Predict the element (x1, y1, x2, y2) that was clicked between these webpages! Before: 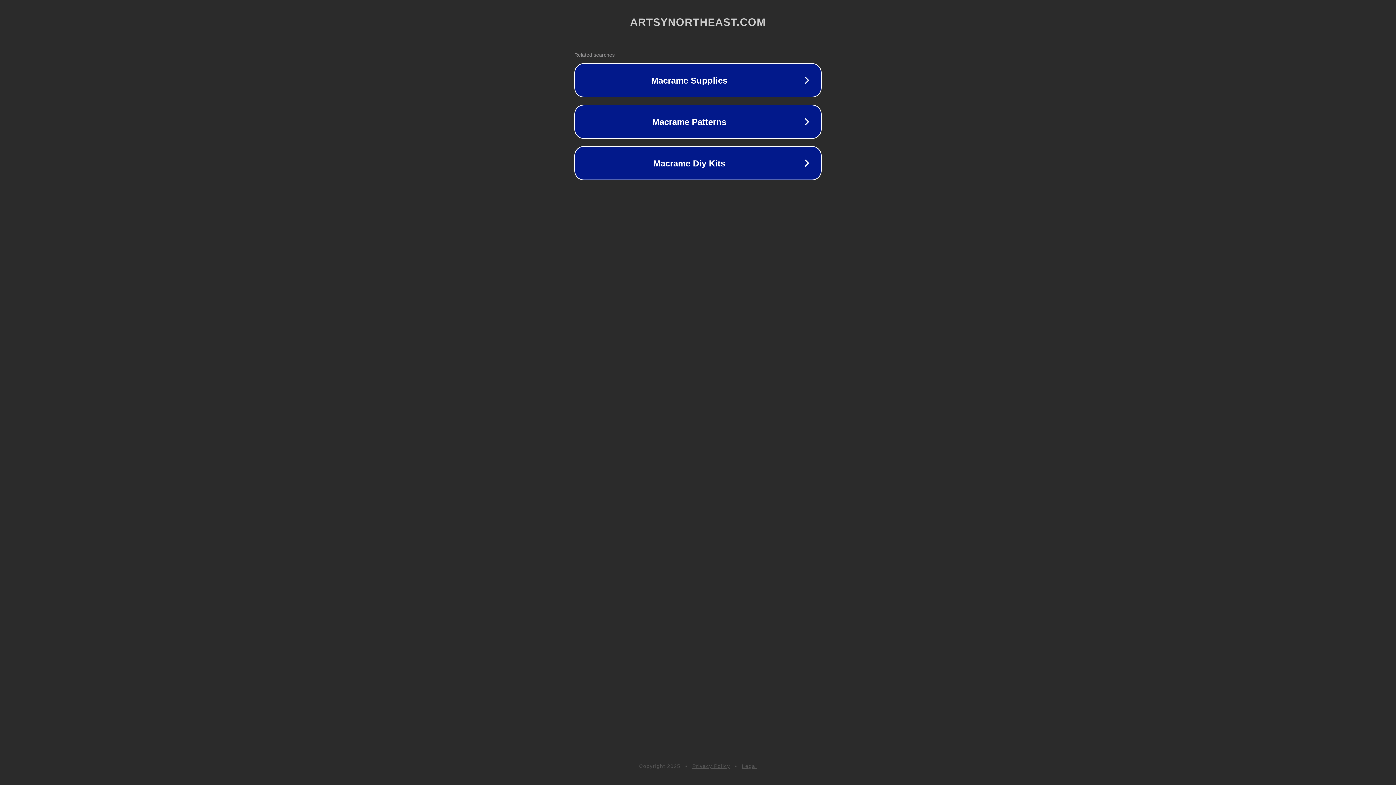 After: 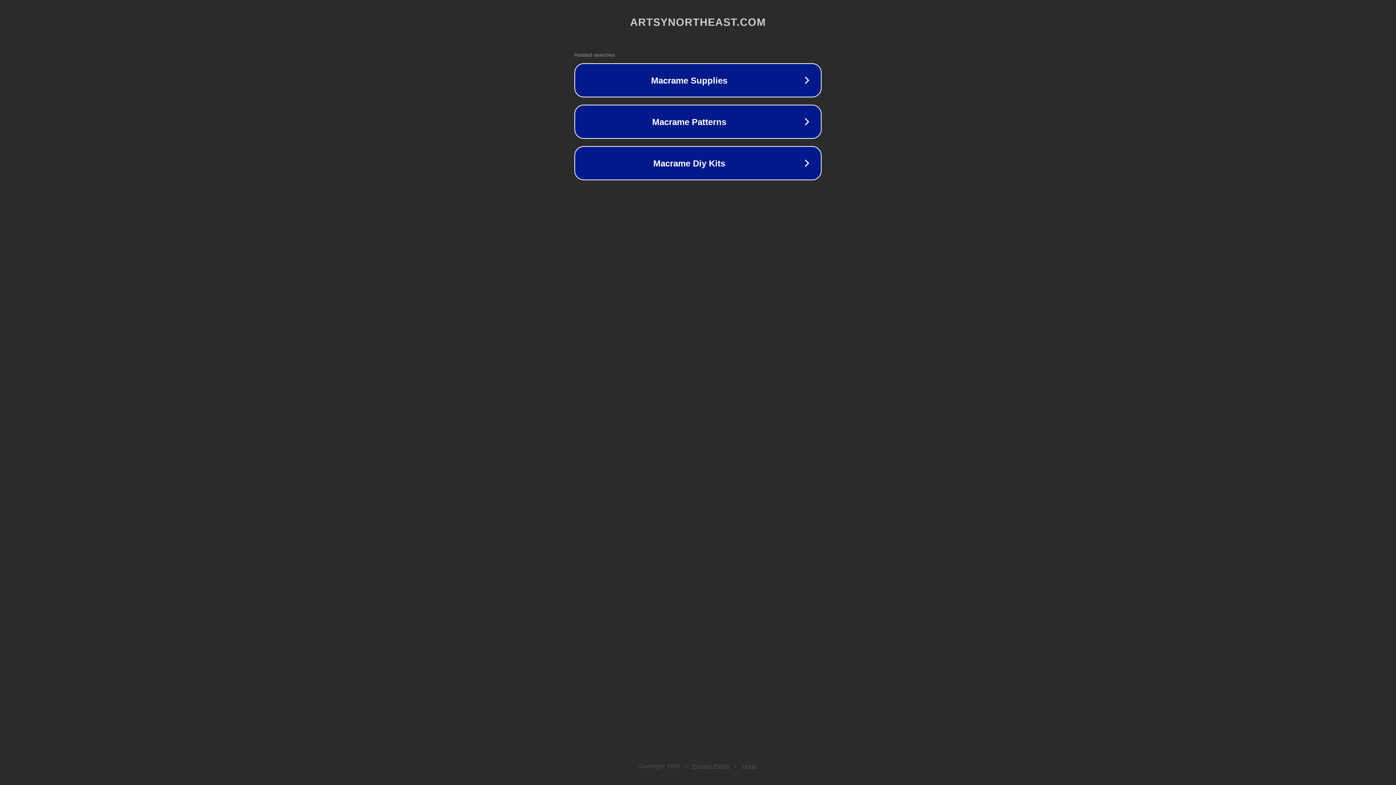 Action: label: Privacy Policy bbox: (692, 763, 730, 769)